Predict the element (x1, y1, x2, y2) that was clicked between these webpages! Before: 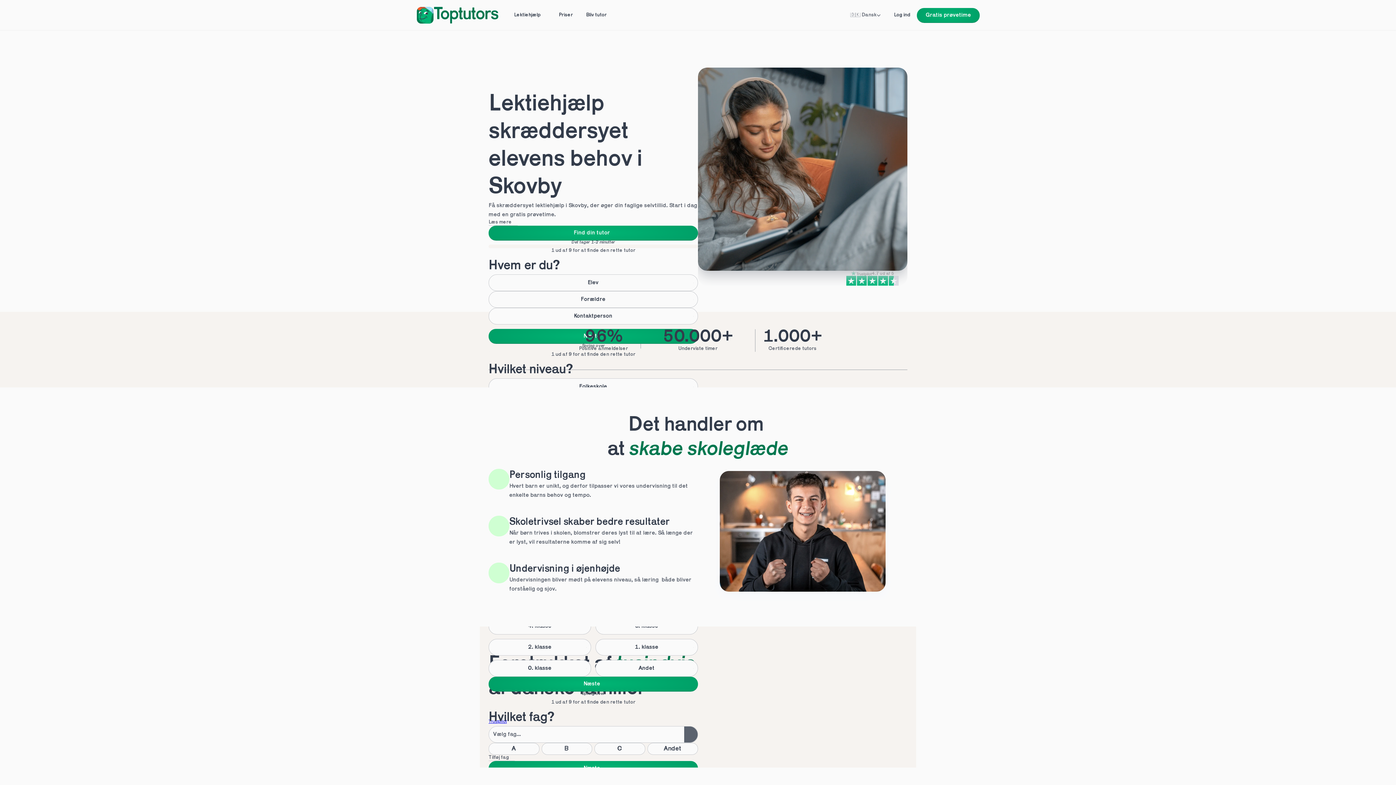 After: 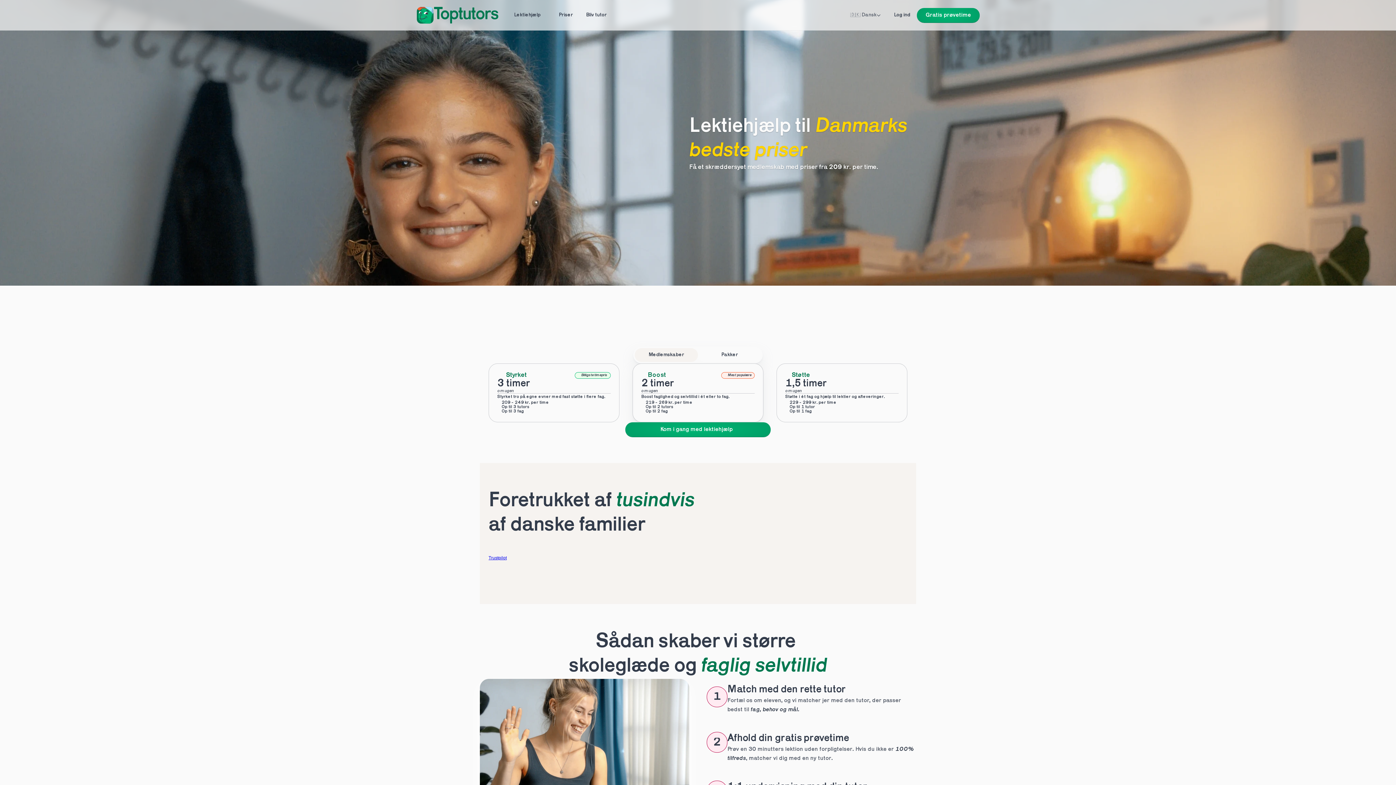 Action: label: Priser bbox: (552, 8, 579, 22)